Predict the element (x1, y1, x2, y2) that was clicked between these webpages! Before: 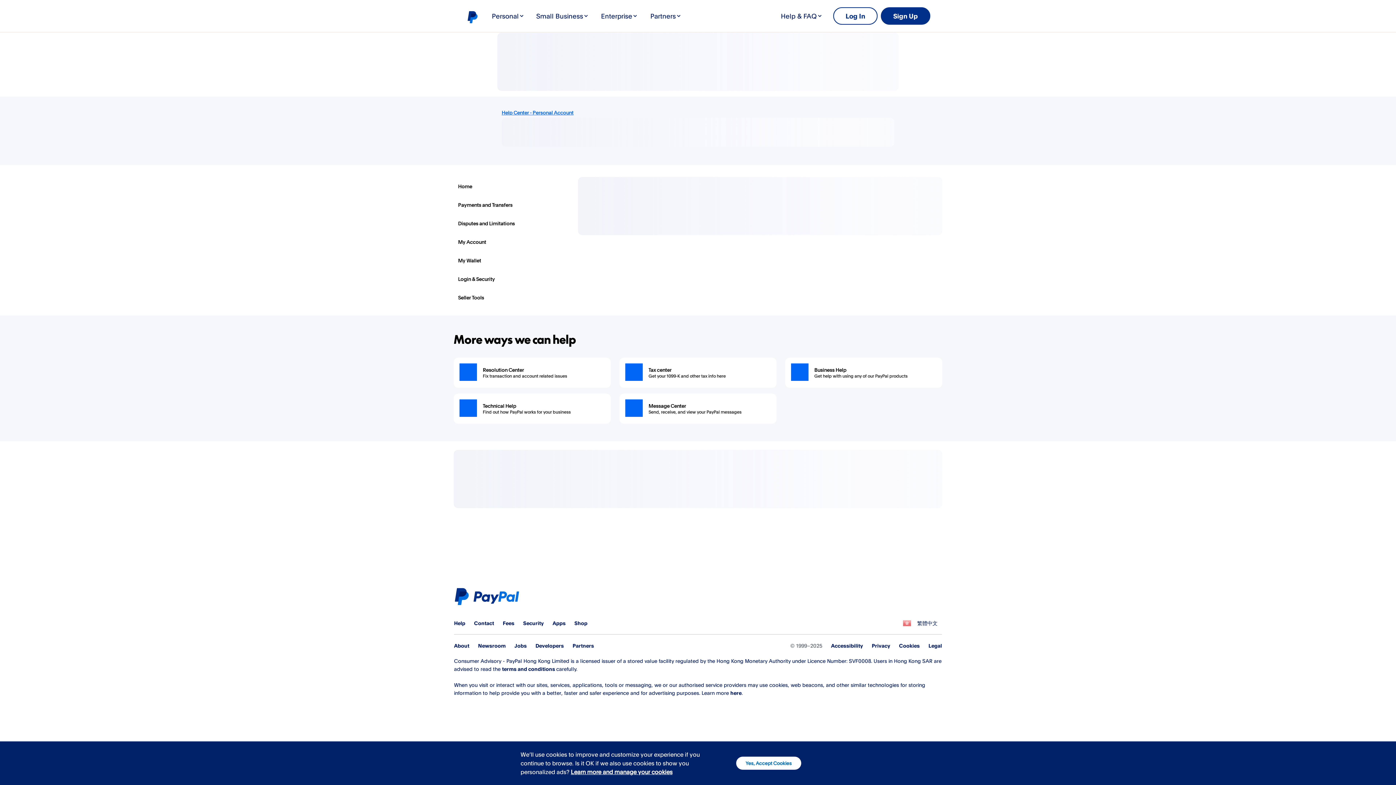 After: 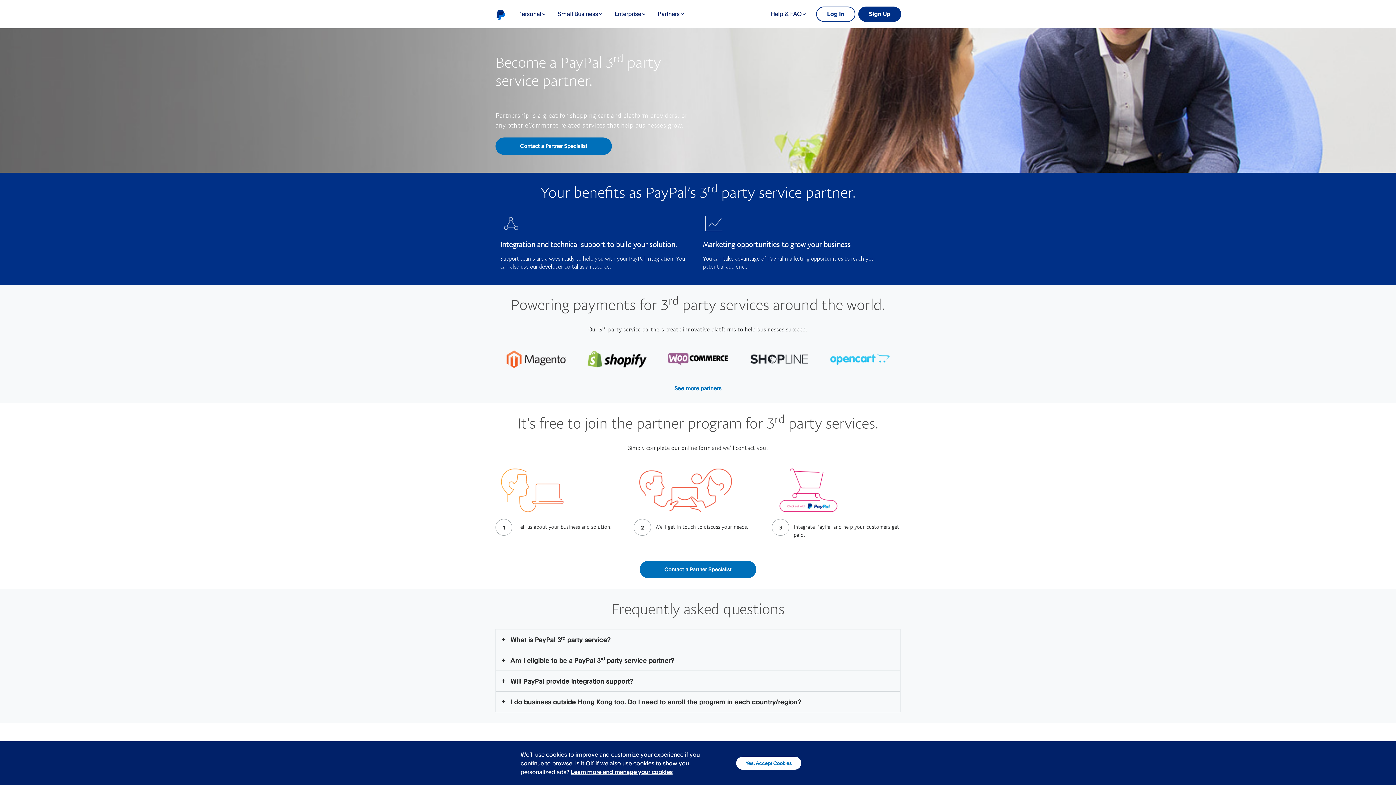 Action: label: Partners bbox: (572, 642, 594, 649)